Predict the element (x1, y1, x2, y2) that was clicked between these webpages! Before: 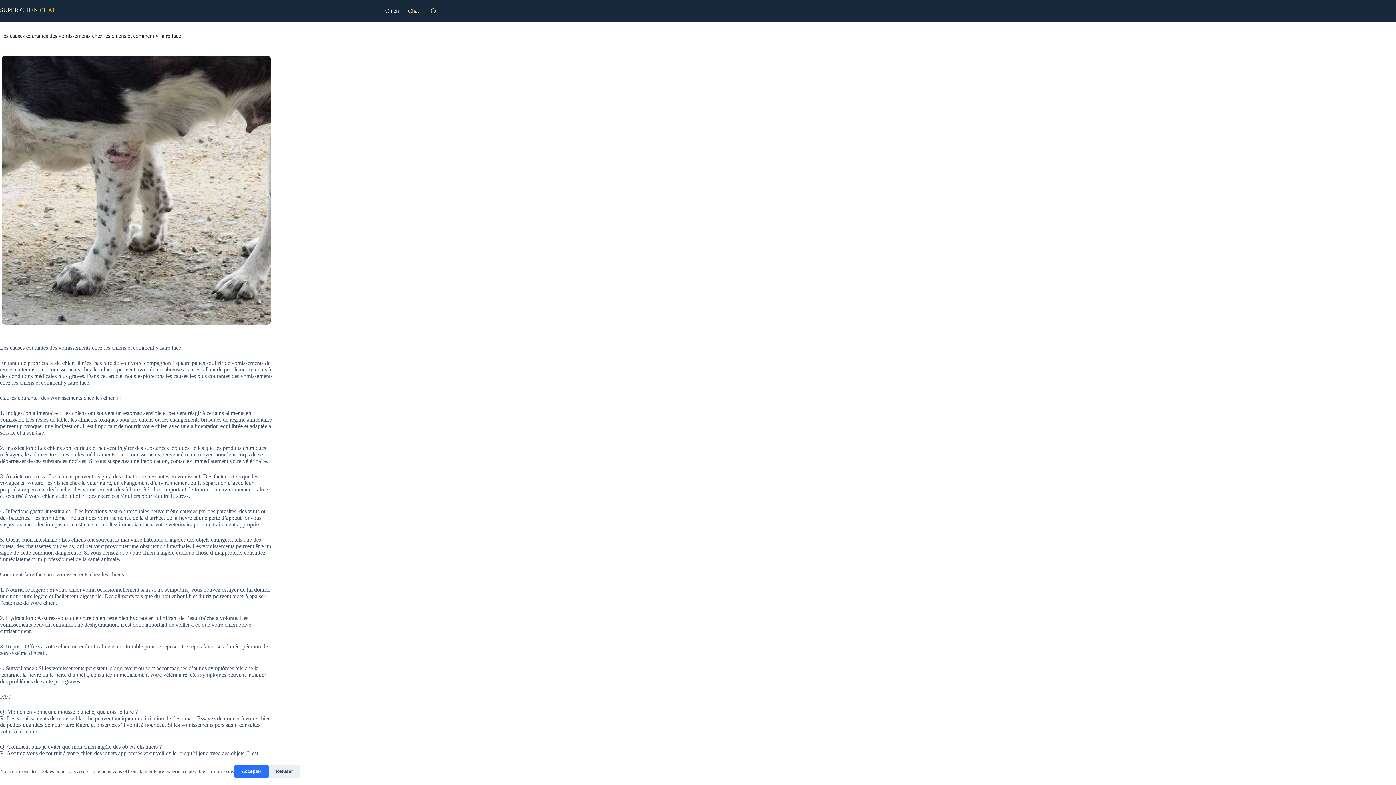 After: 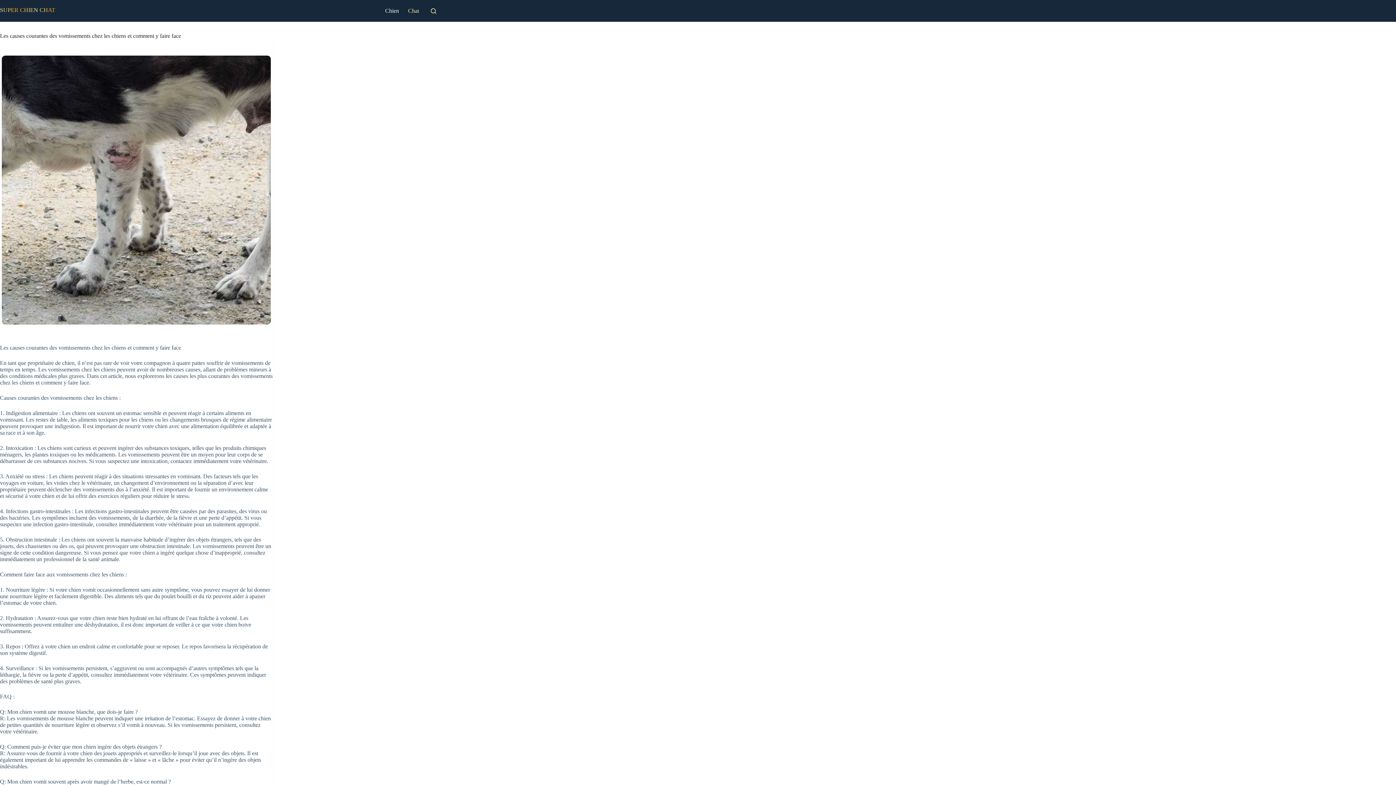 Action: bbox: (234, 765, 268, 778) label: Accepter